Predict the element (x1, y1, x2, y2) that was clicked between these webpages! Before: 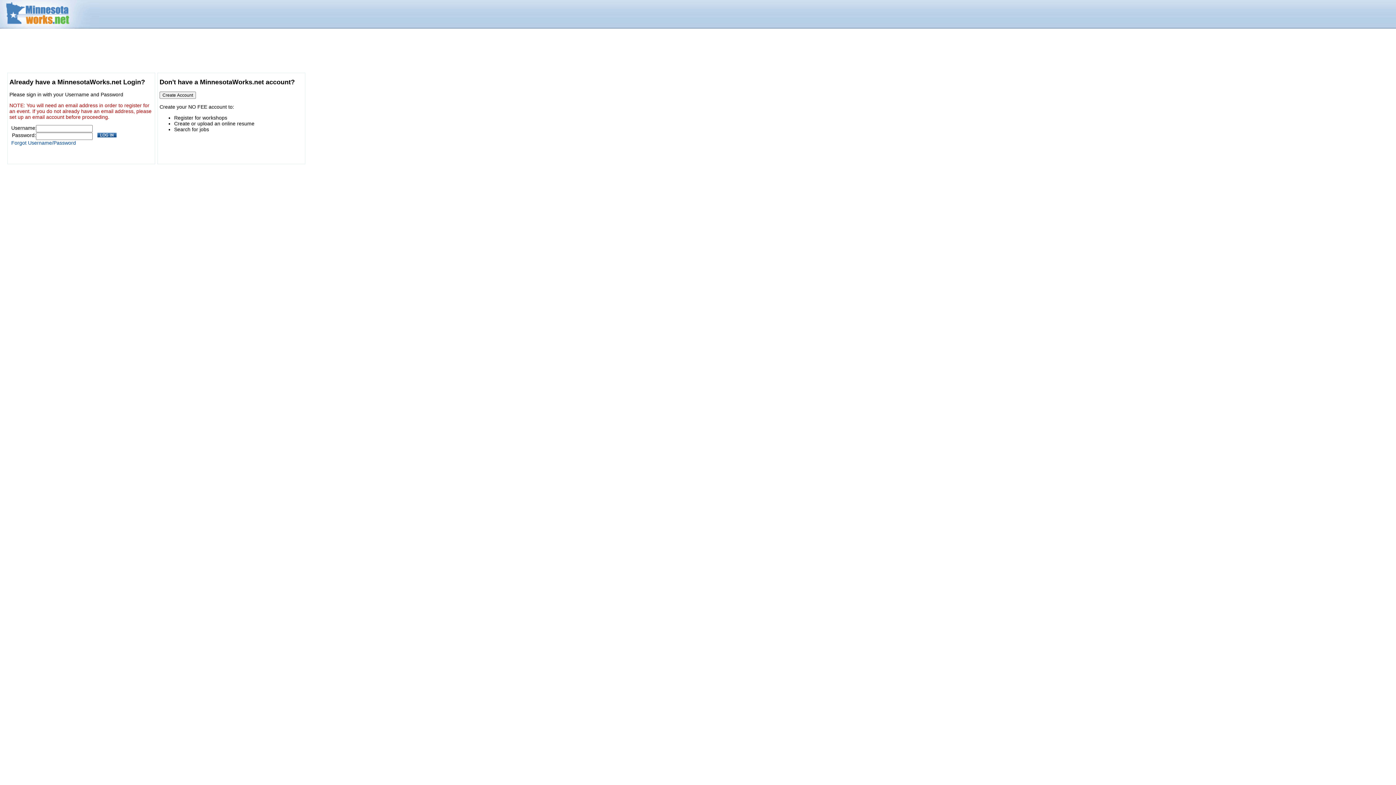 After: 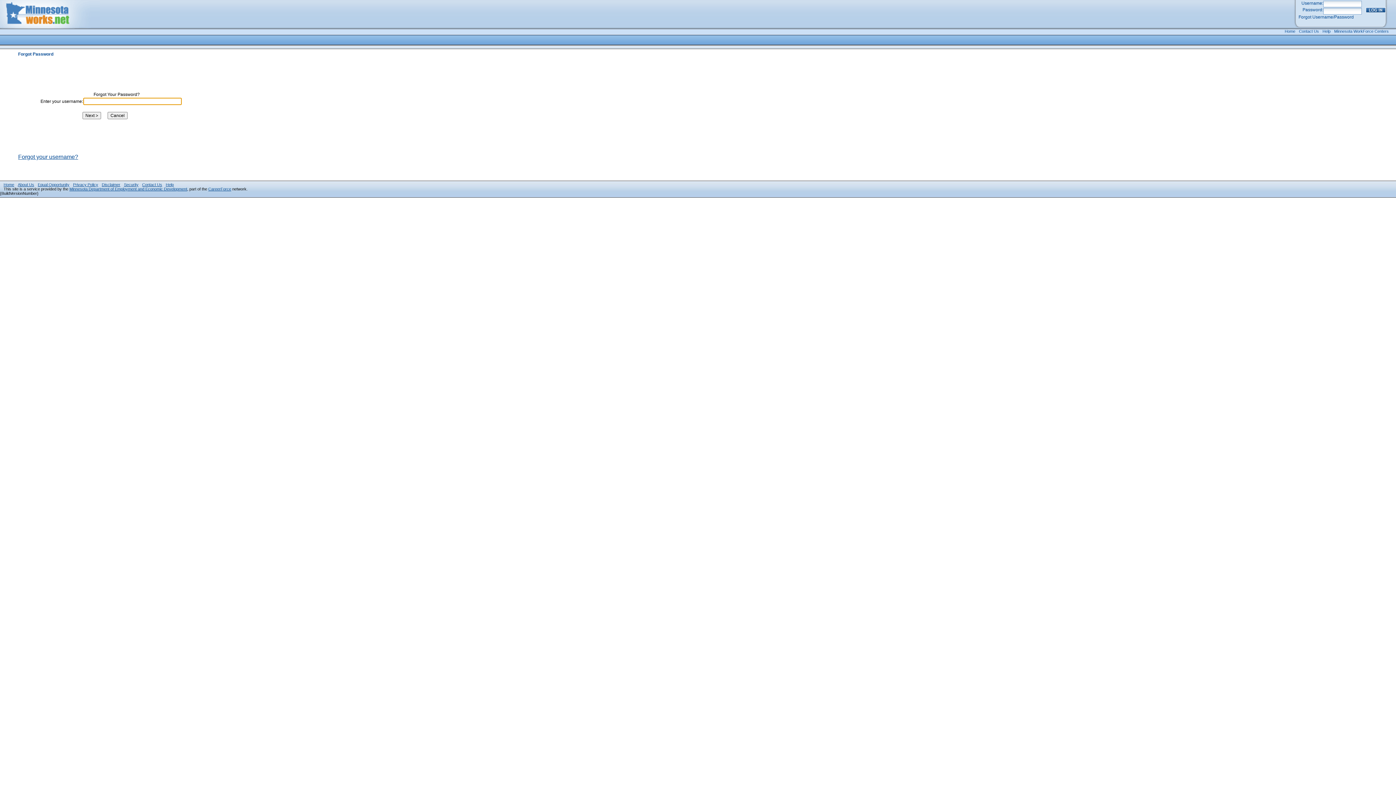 Action: bbox: (11, 139, 76, 145) label: Forgot Username/Password